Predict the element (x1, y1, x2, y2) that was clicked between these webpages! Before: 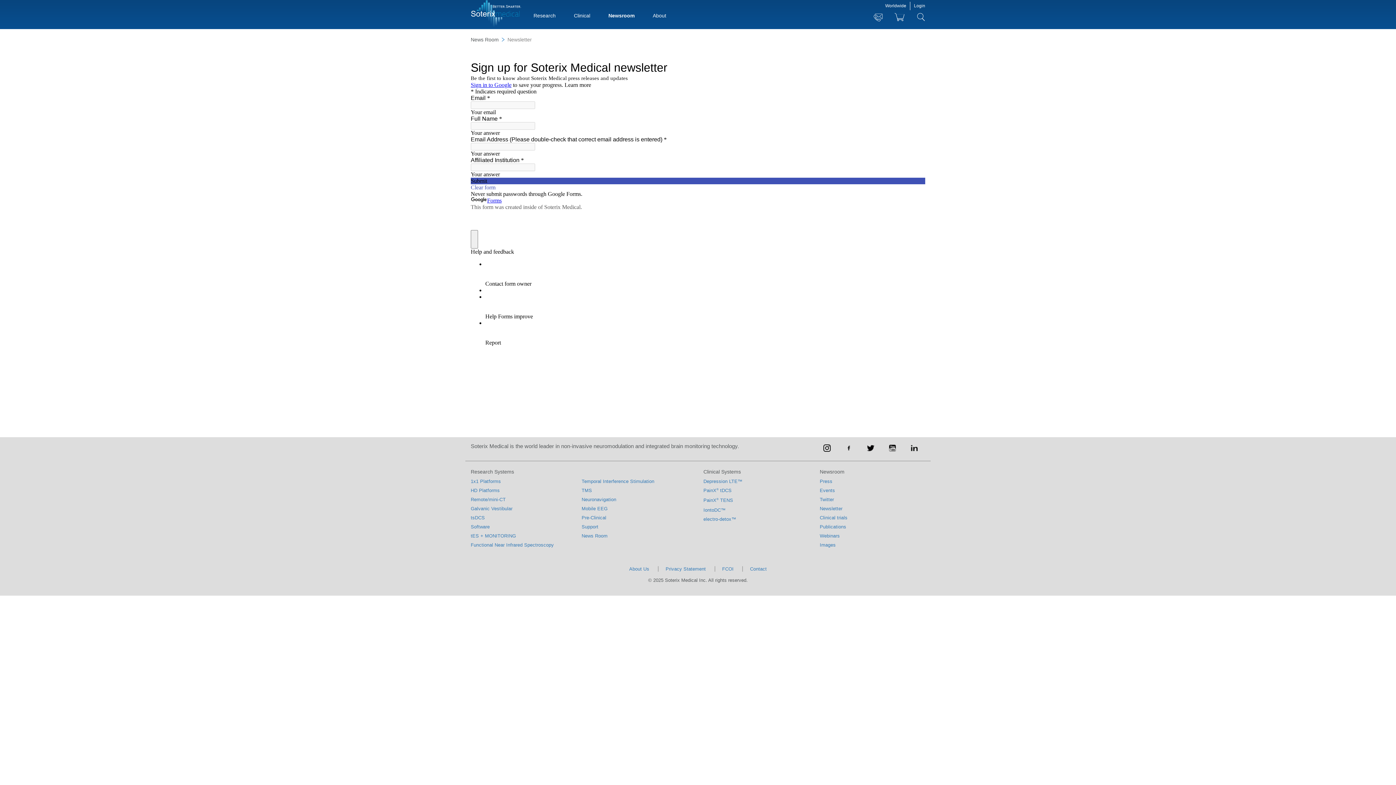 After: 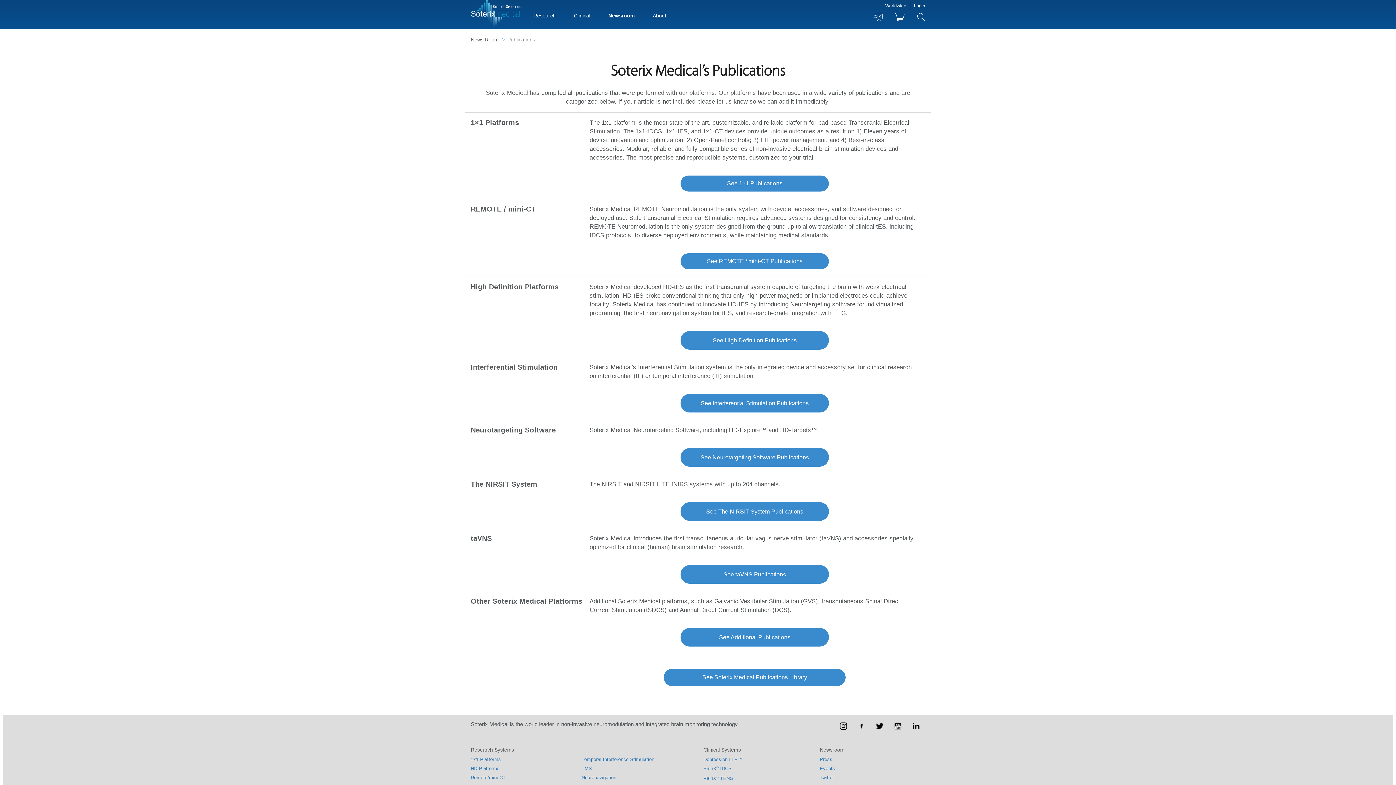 Action: bbox: (820, 524, 846, 529) label: Publications